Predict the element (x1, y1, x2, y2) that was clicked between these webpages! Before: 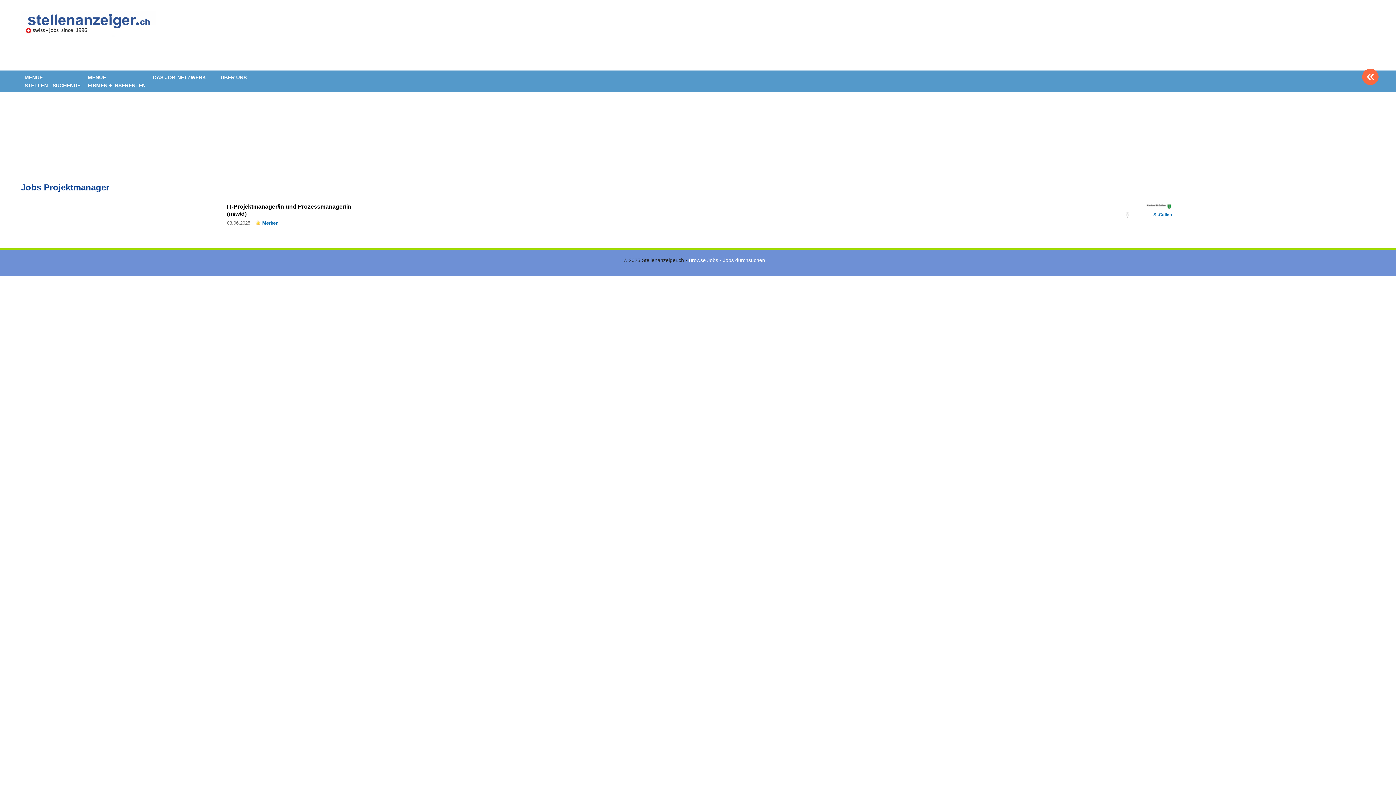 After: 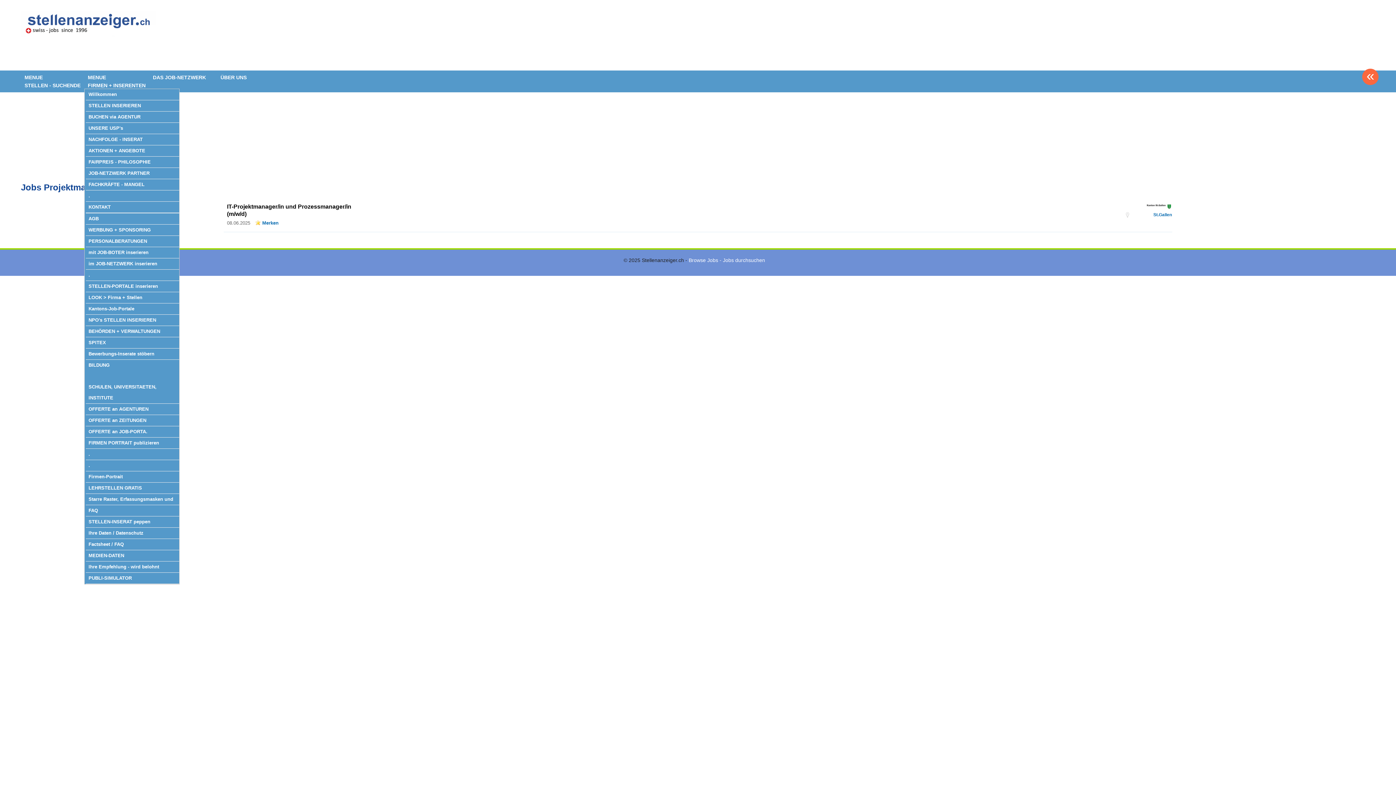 Action: bbox: (84, 71, 148, 91) label: MENUE
FIRMEN + INSERENTEN